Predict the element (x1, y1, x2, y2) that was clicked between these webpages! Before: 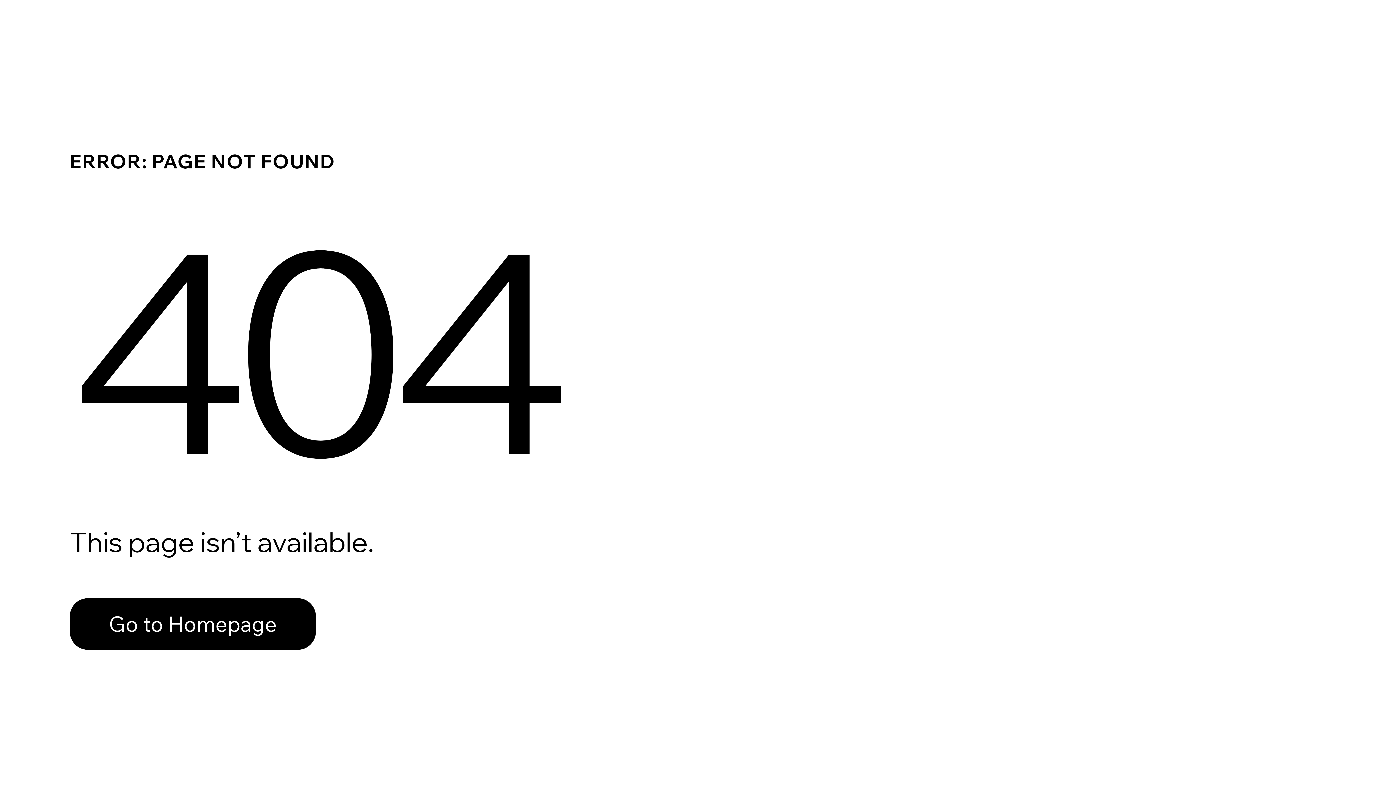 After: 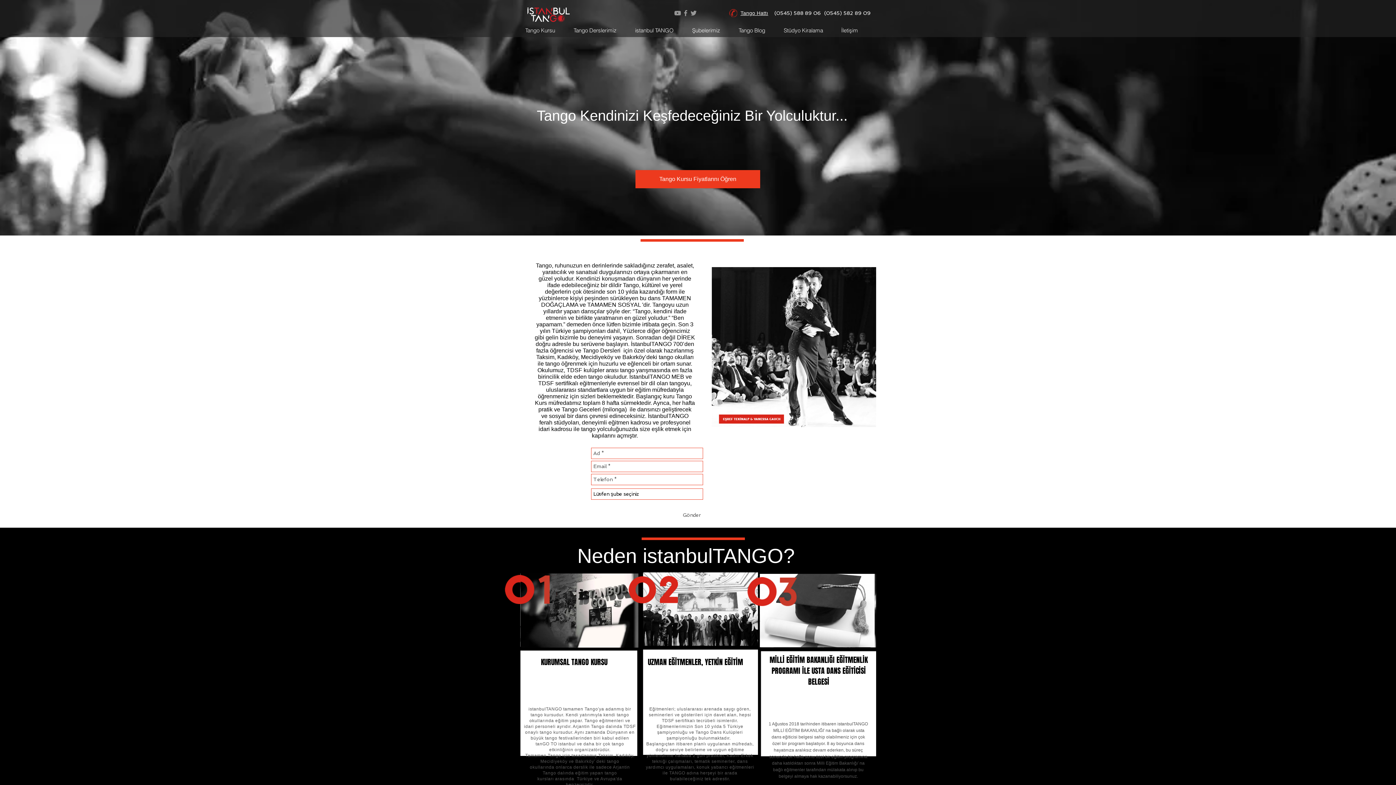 Action: label: Go to Homepage bbox: (69, 598, 316, 650)